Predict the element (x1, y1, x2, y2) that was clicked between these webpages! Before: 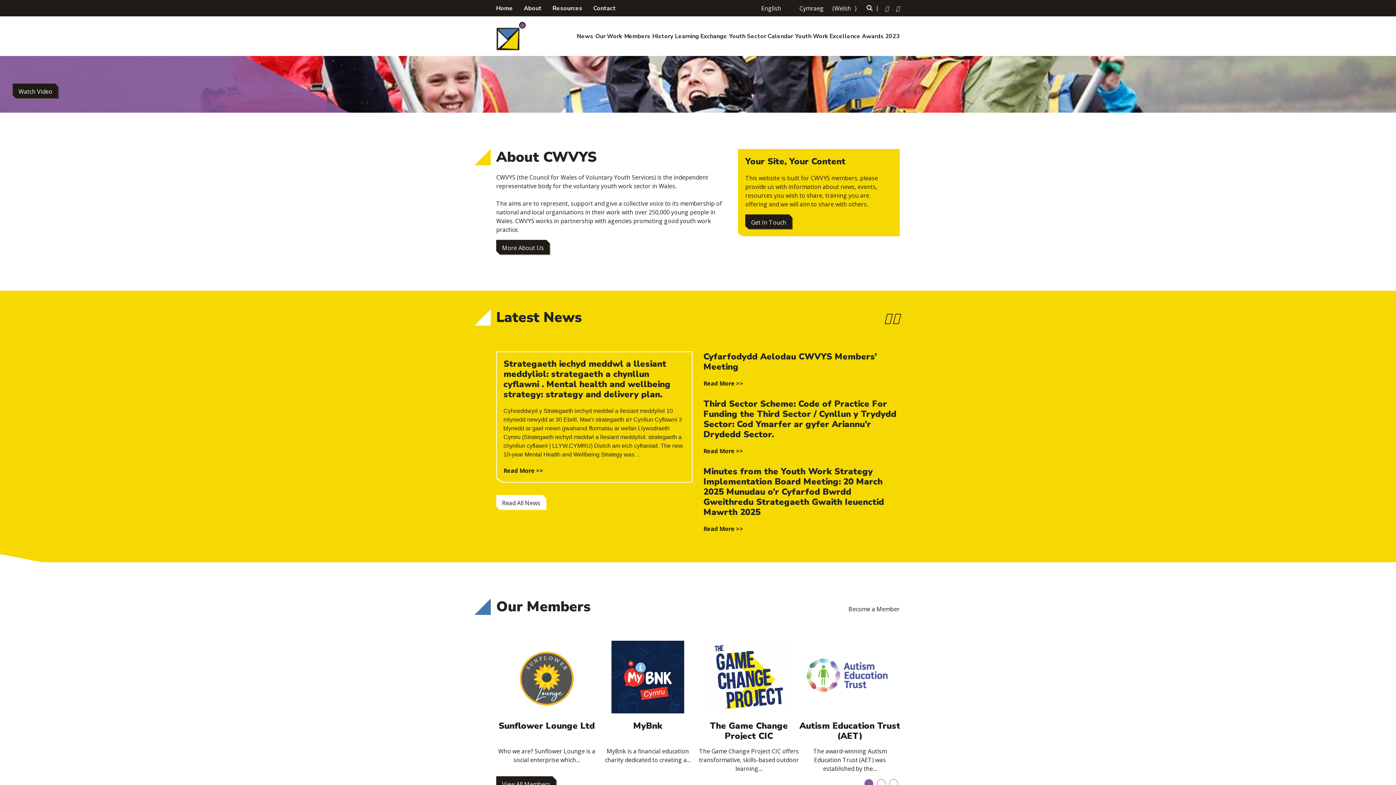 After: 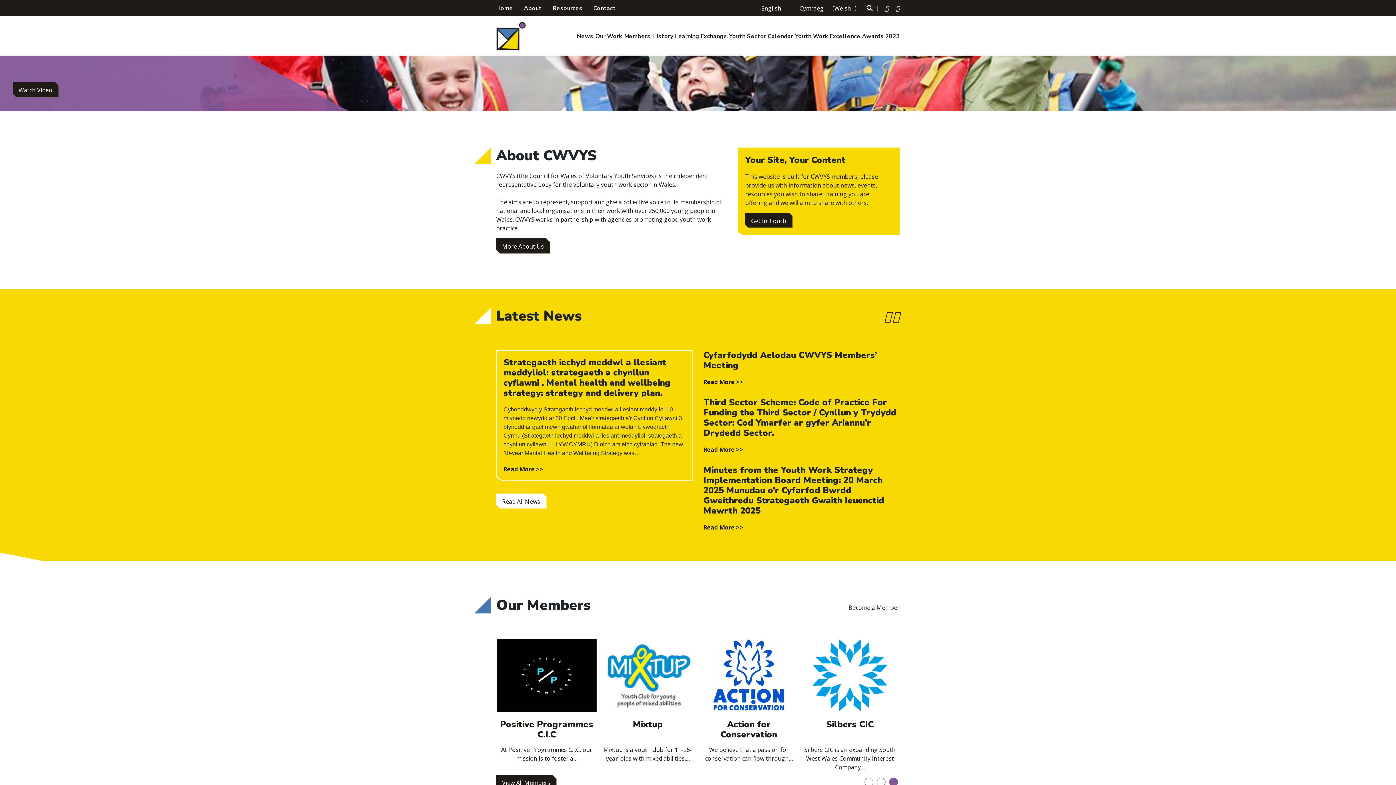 Action: bbox: (889, 779, 897, 787) label: 3 of 3